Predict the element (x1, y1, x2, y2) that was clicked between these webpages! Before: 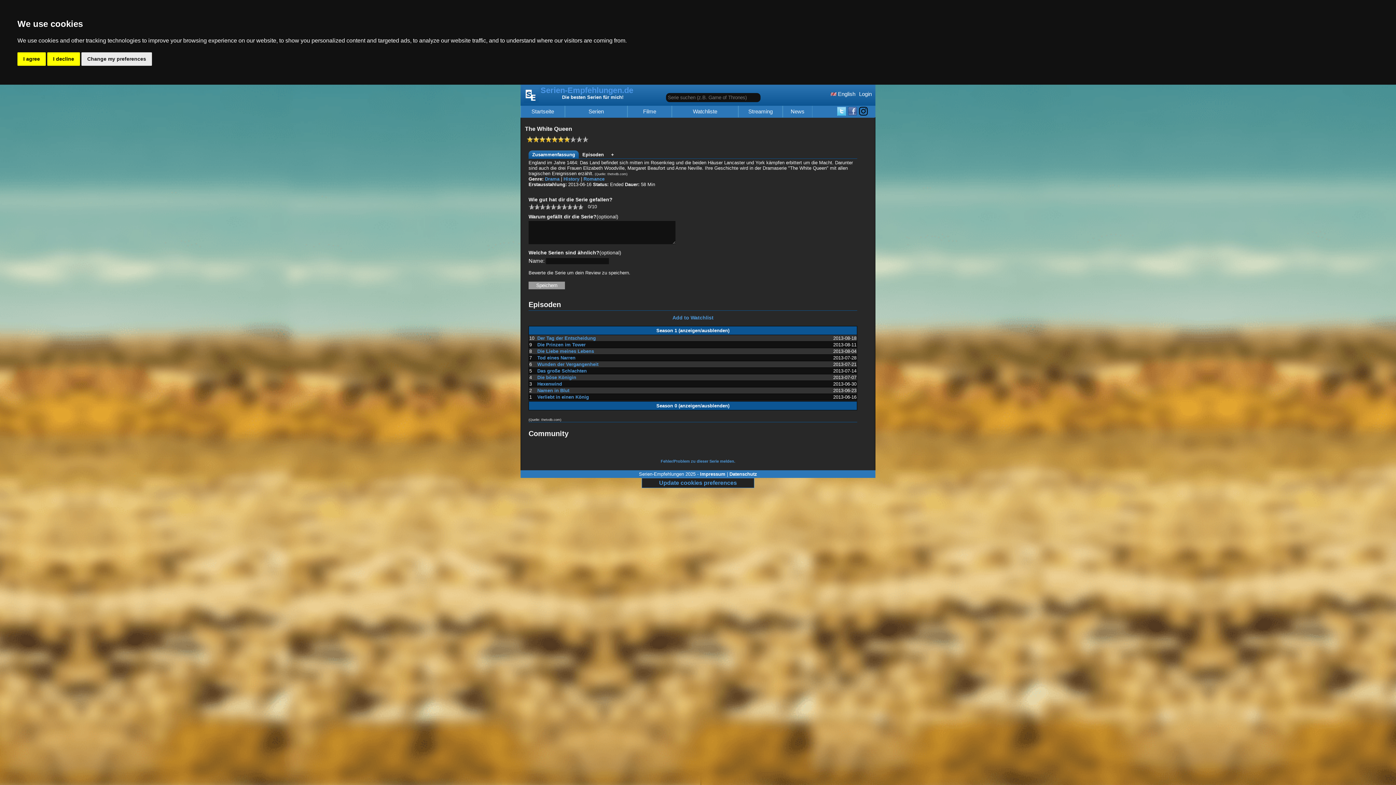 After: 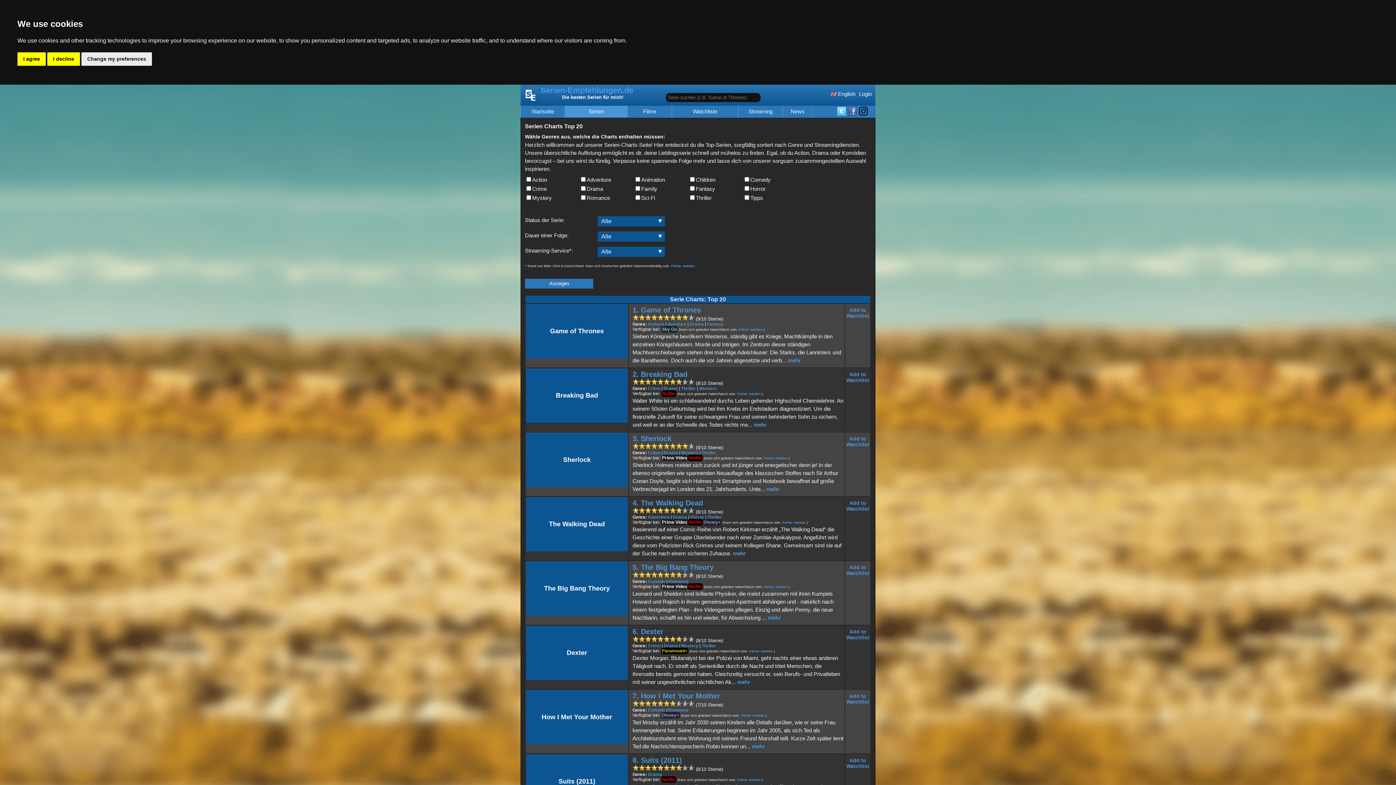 Action: bbox: (563, 176, 579, 181) label: History